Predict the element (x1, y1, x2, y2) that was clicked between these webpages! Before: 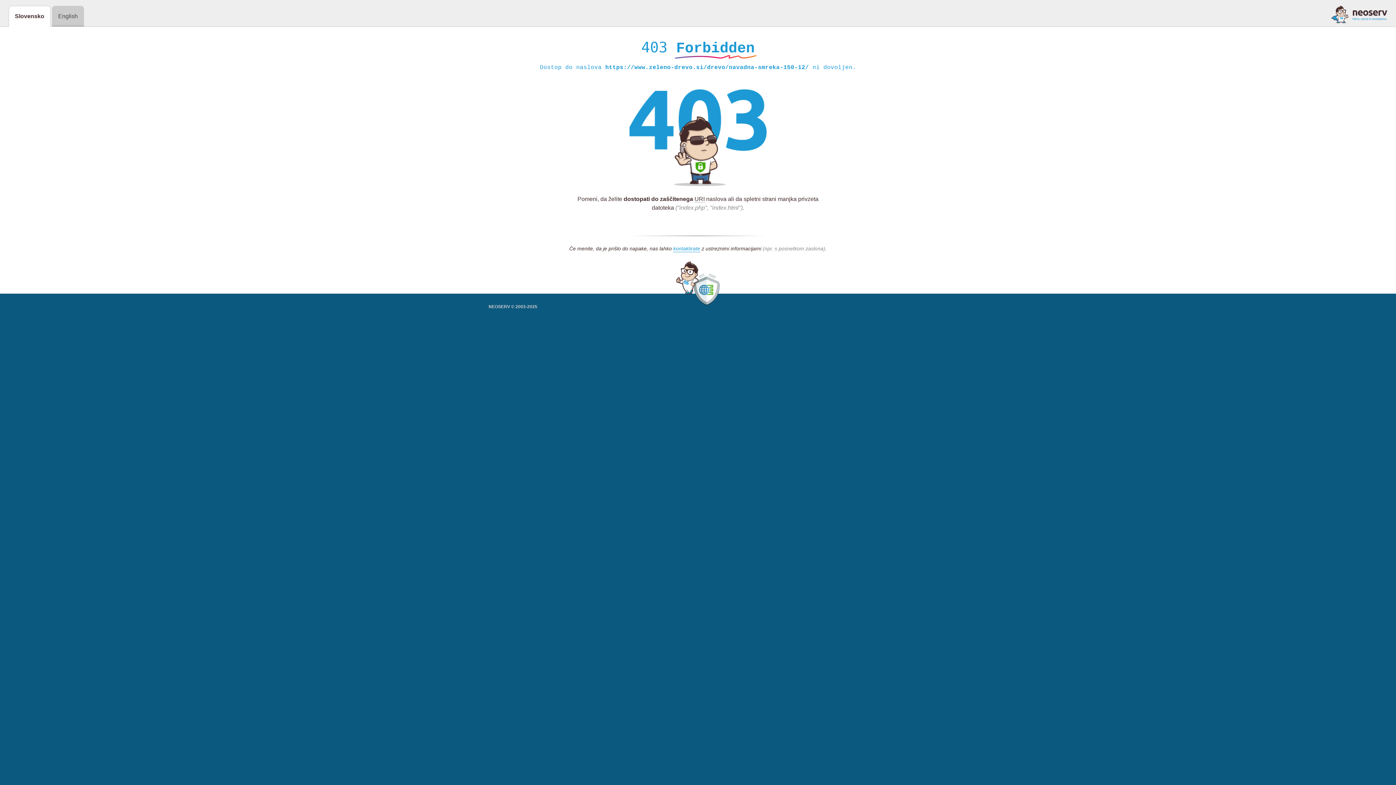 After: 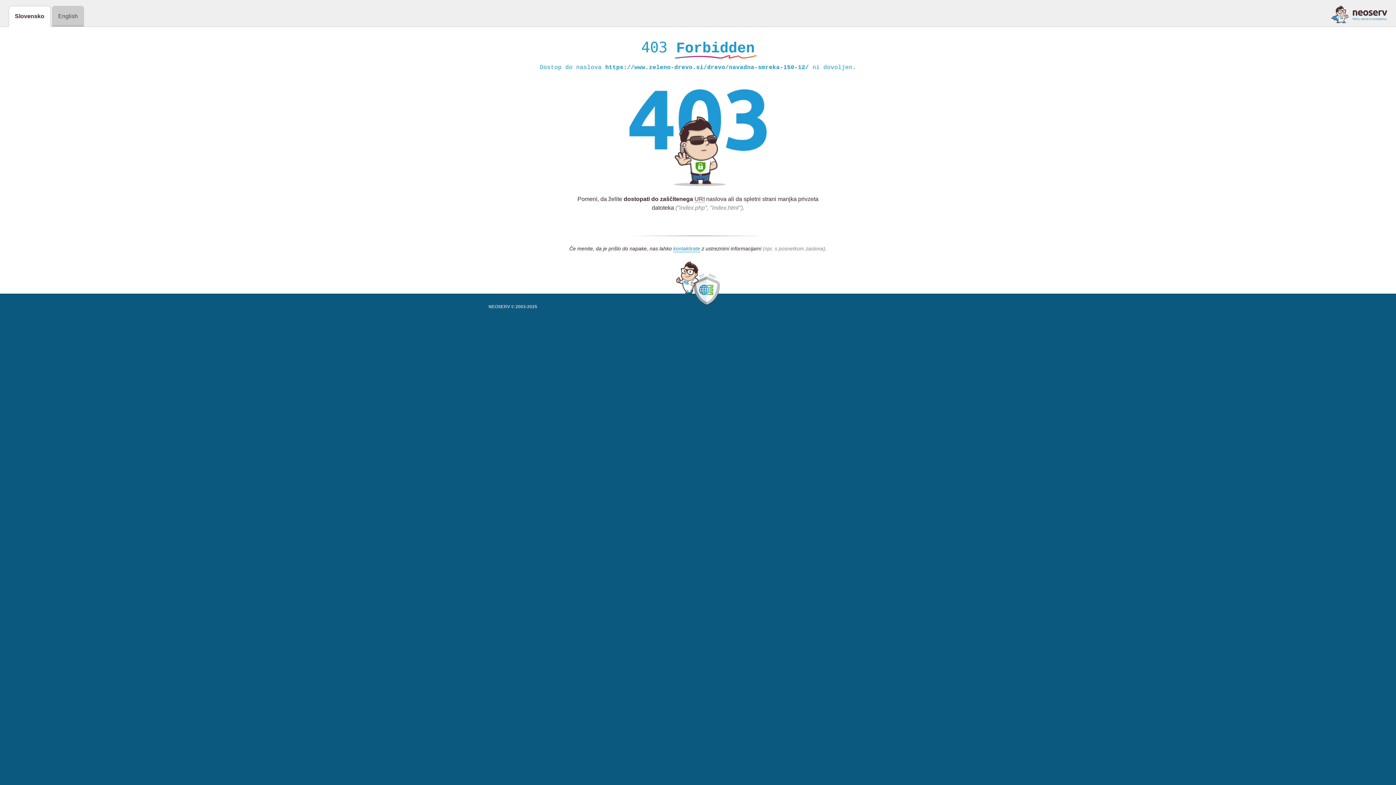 Action: bbox: (1331, 5, 1387, 23)